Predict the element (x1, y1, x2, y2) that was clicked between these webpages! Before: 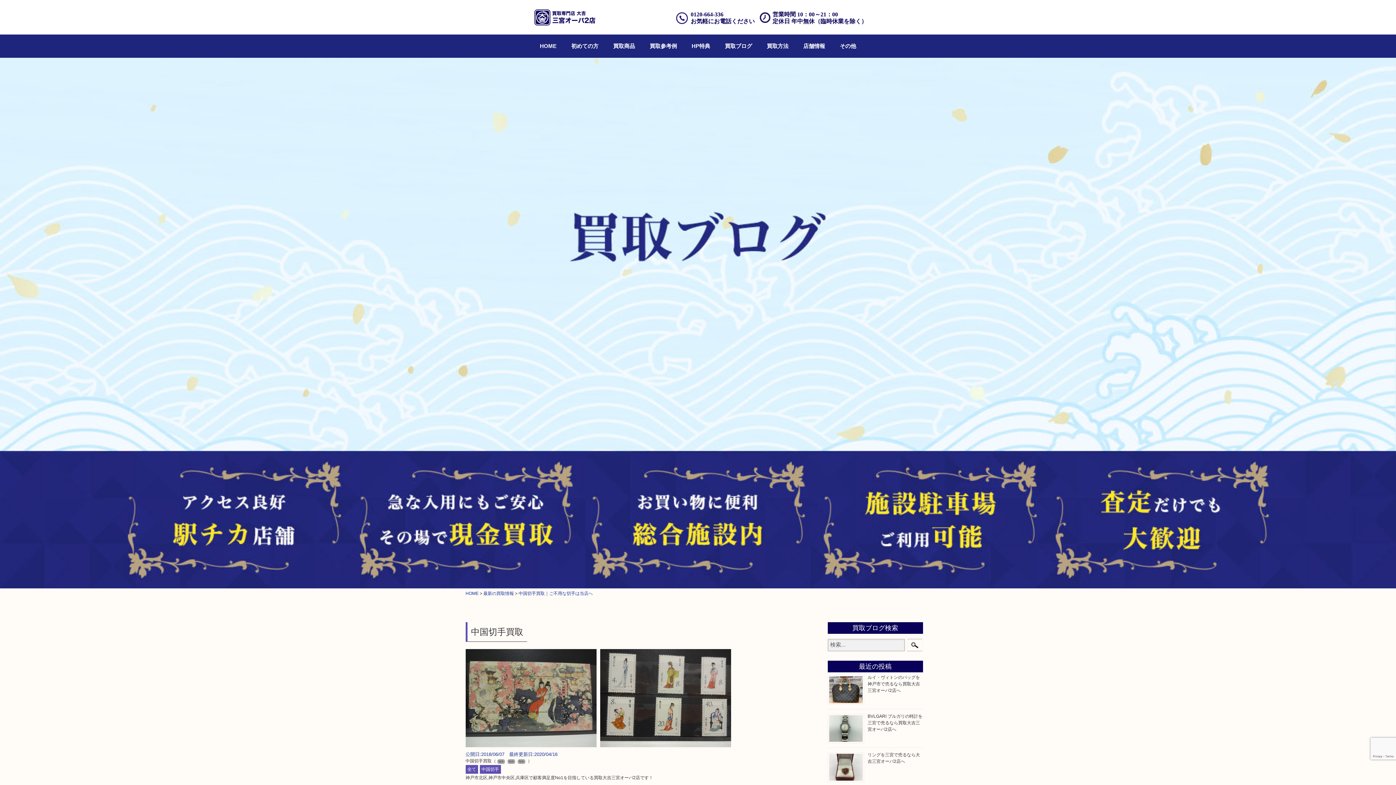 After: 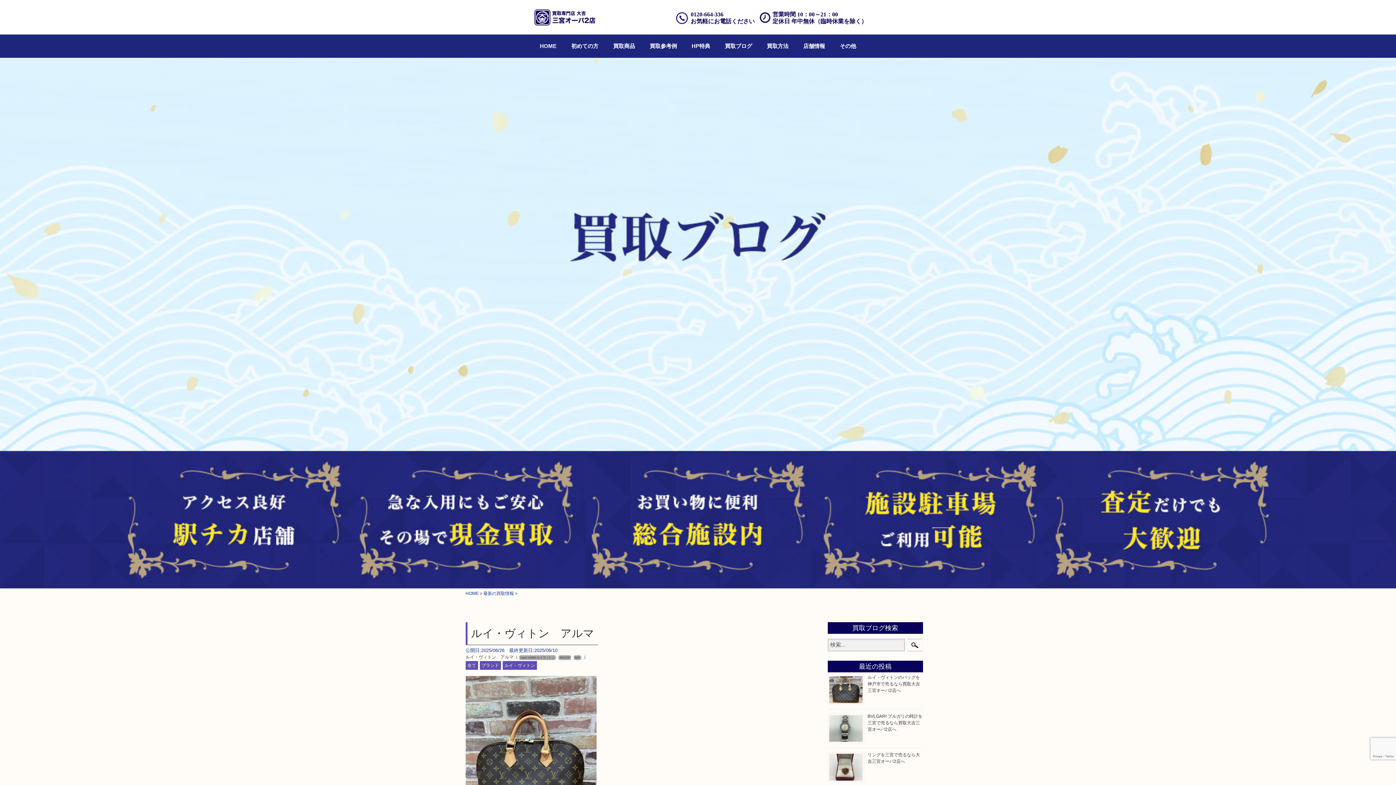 Action: label: 全て bbox: (465, 765, 478, 774)